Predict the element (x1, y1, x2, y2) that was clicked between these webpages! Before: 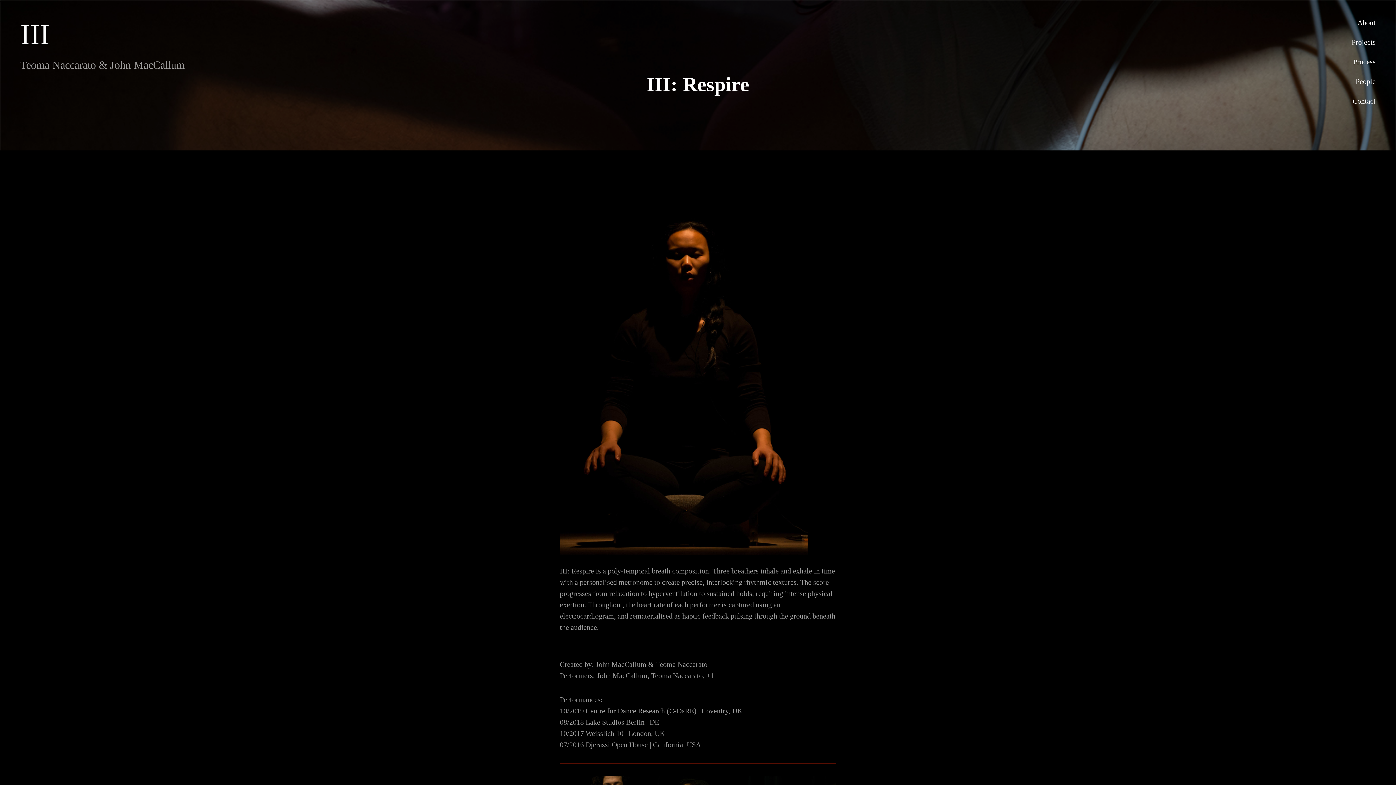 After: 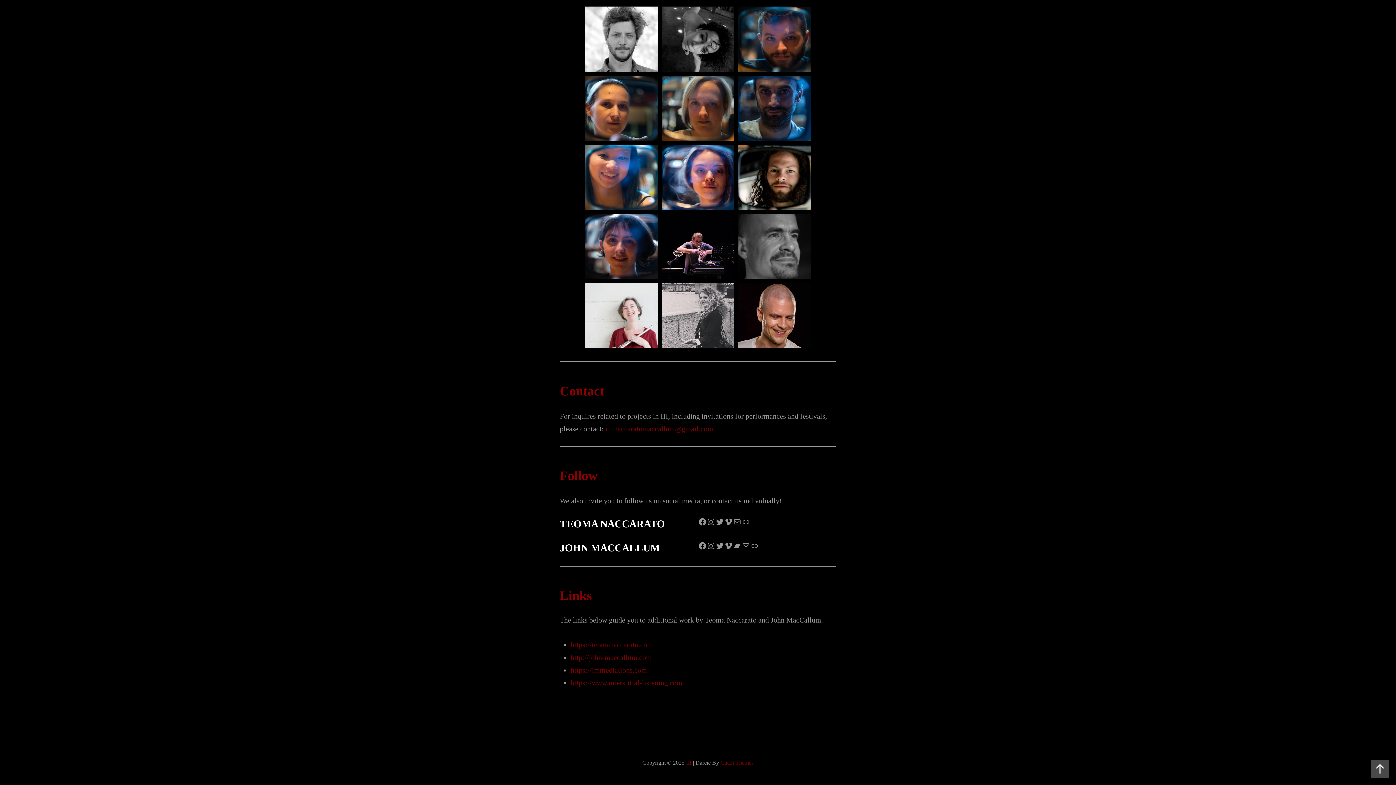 Action: label: Contact bbox: (1345, 91, 1382, 110)